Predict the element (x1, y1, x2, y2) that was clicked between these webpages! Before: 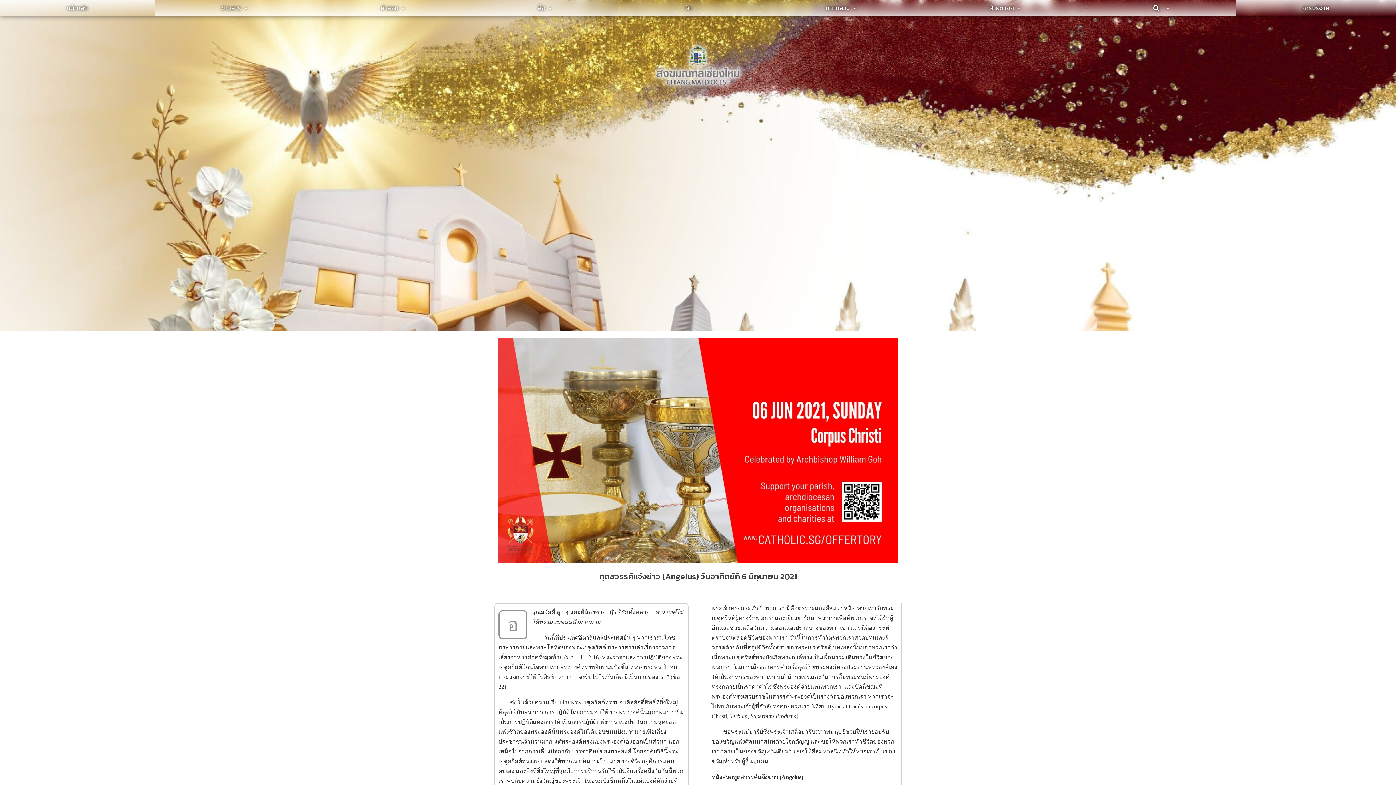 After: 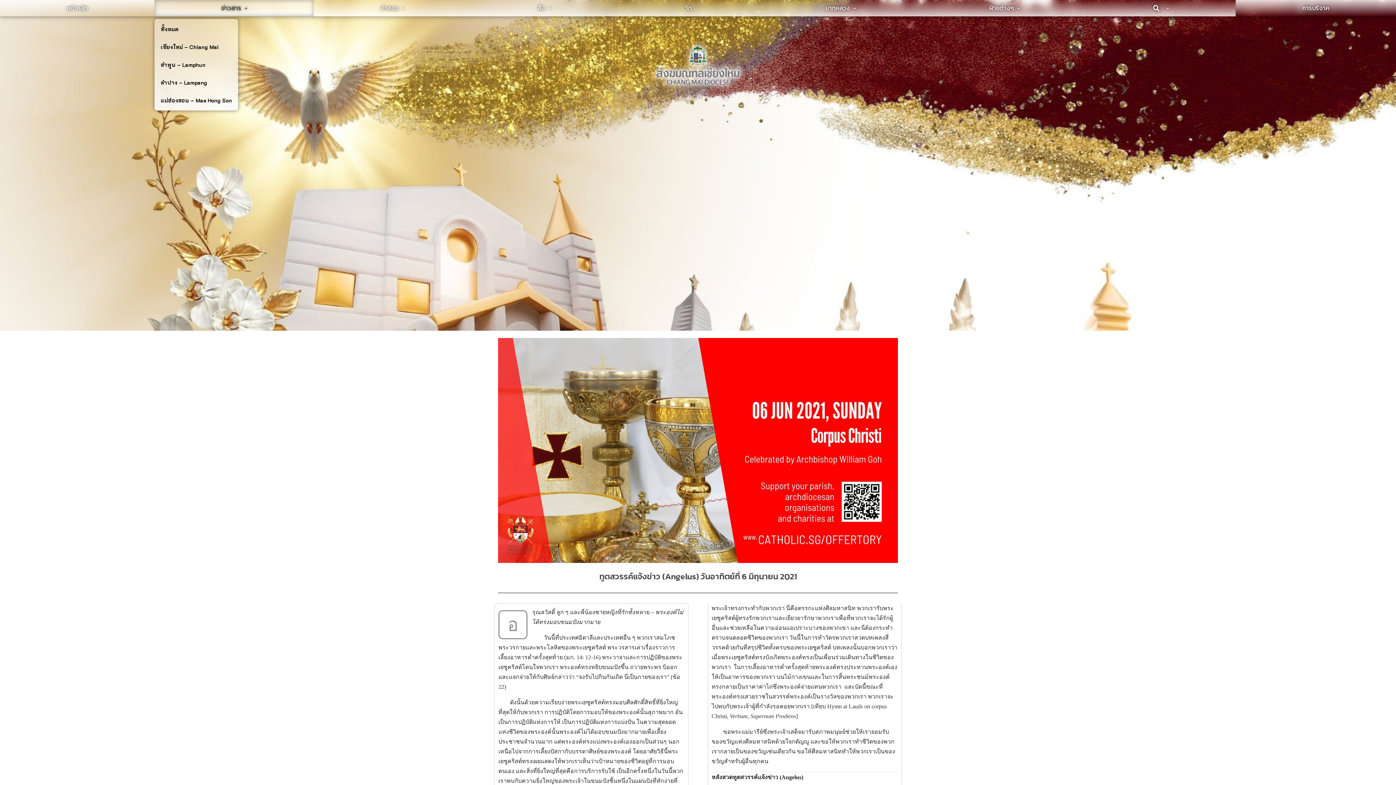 Action: bbox: (154, 0, 313, 16) label: ข่าวสาร